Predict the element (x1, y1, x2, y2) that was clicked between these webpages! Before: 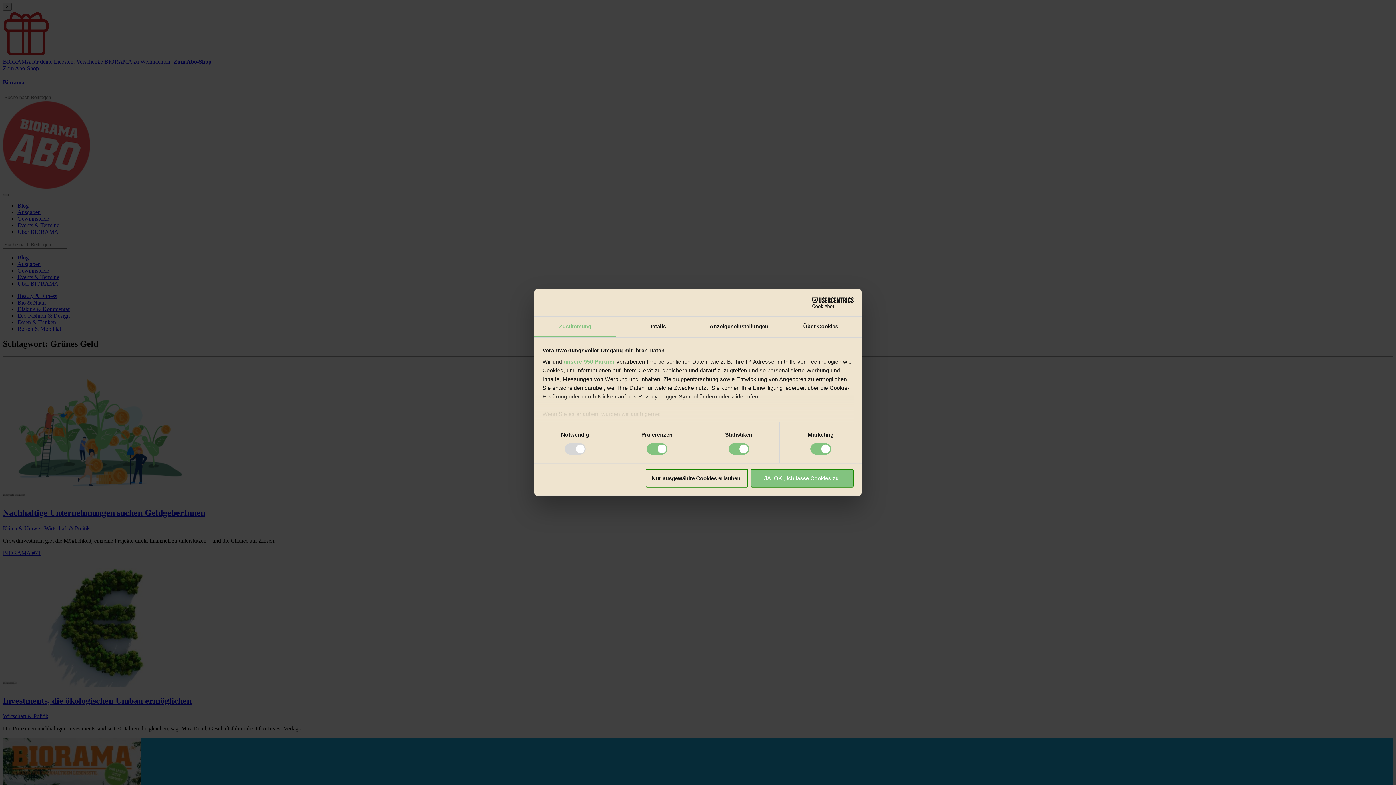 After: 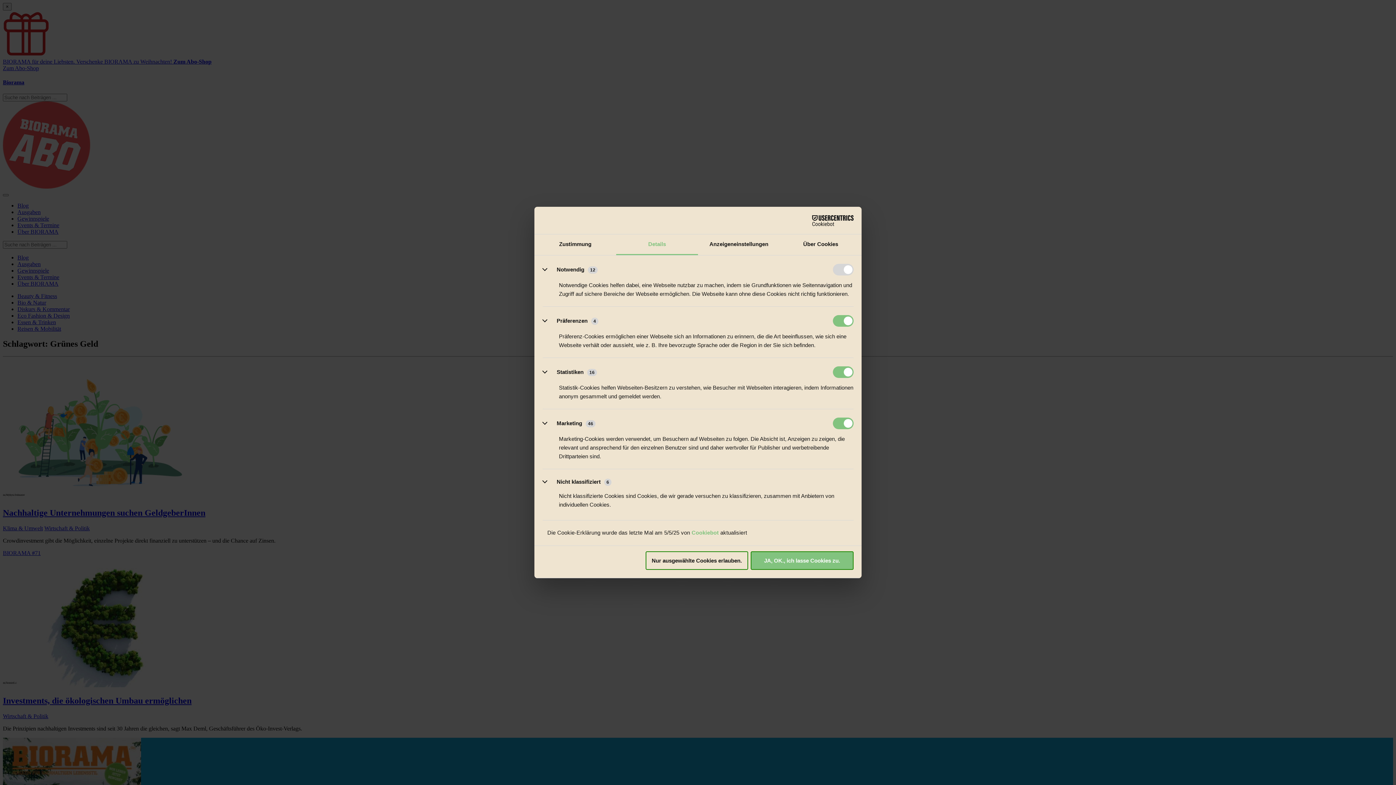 Action: label: Details bbox: (616, 316, 698, 337)